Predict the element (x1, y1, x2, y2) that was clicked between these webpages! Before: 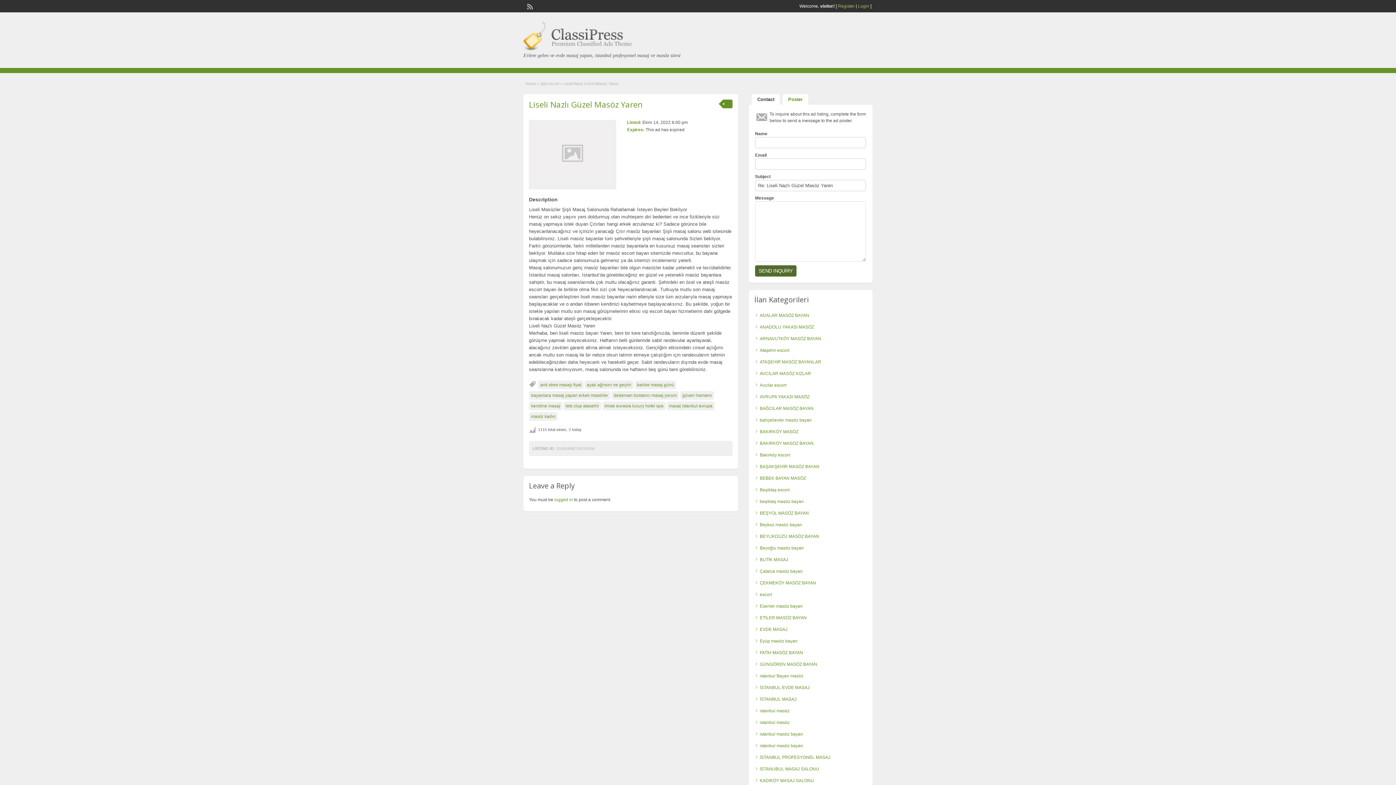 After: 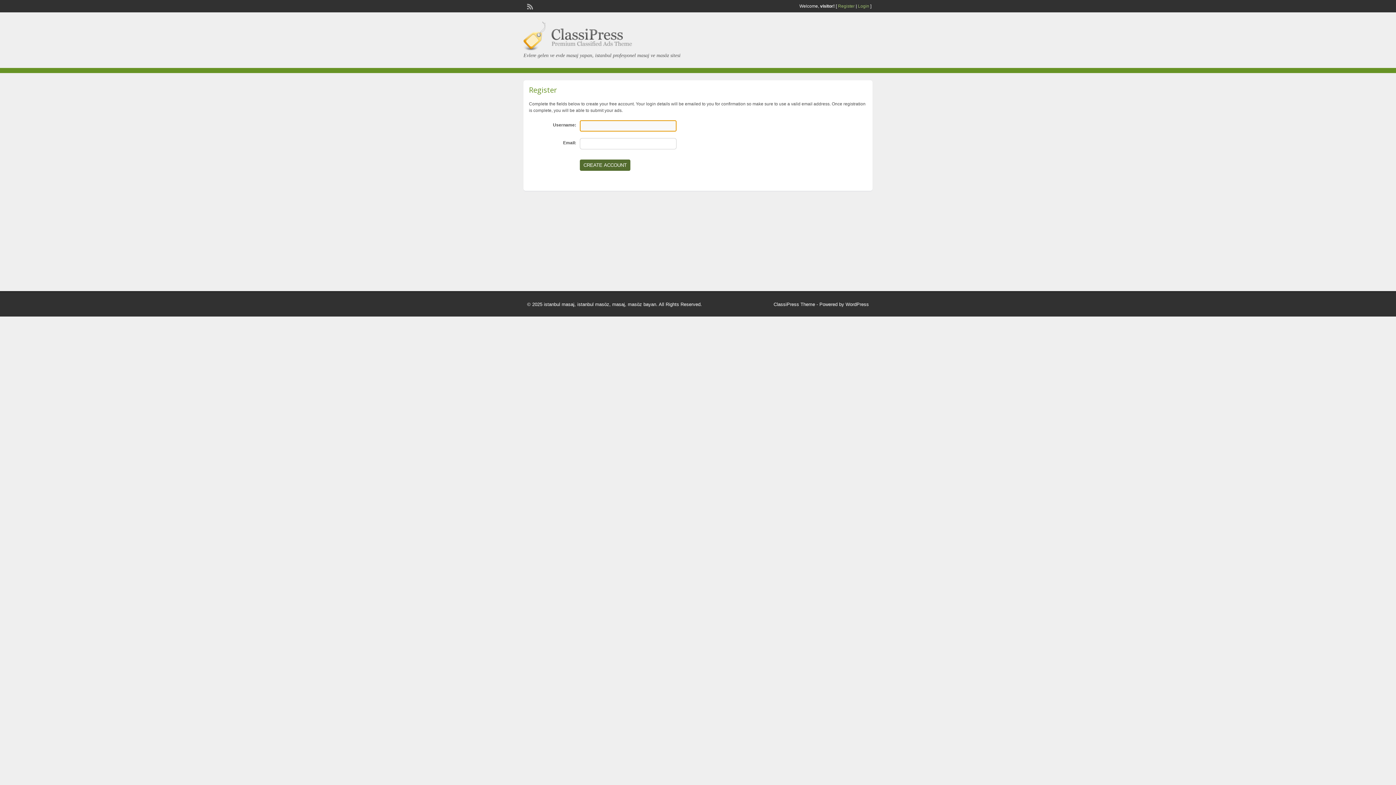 Action: bbox: (838, 3, 854, 8) label: Register